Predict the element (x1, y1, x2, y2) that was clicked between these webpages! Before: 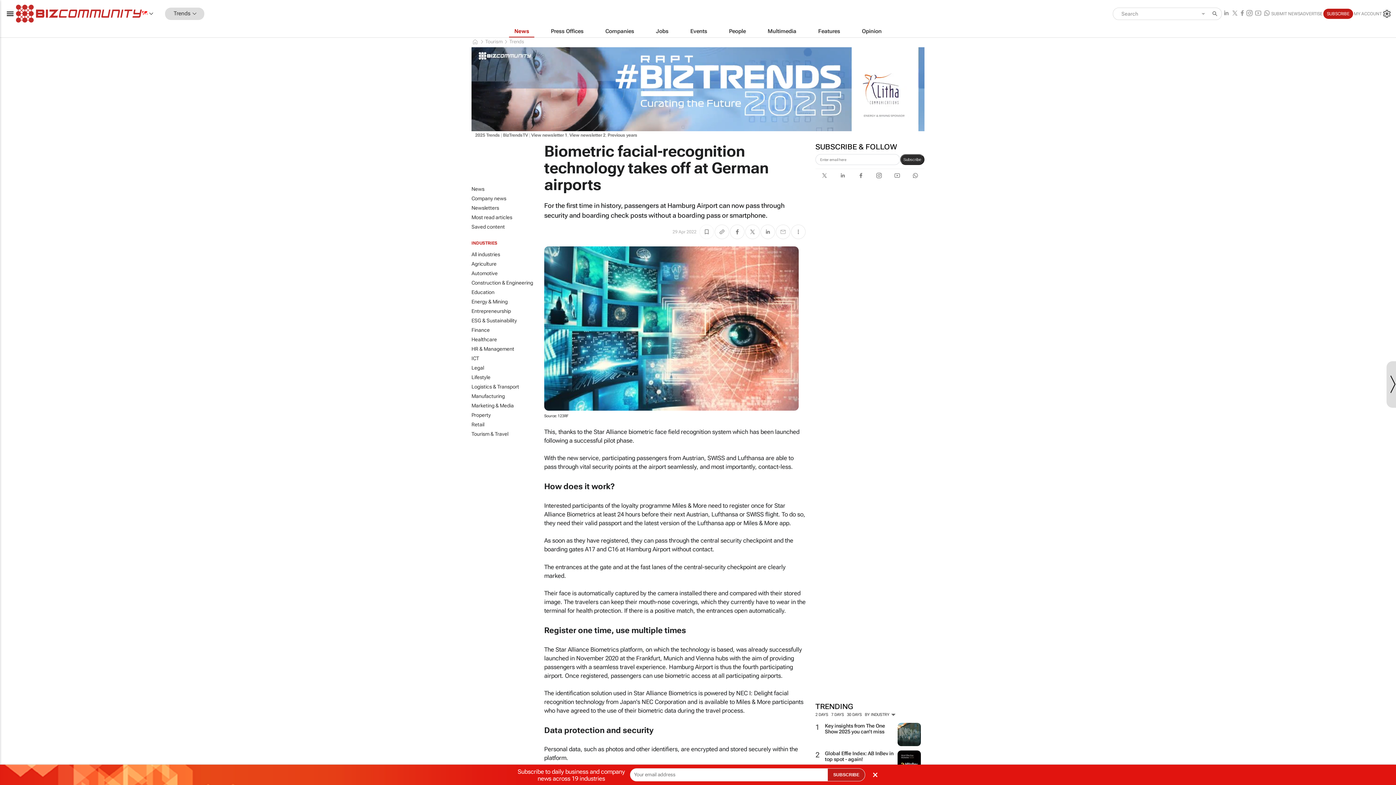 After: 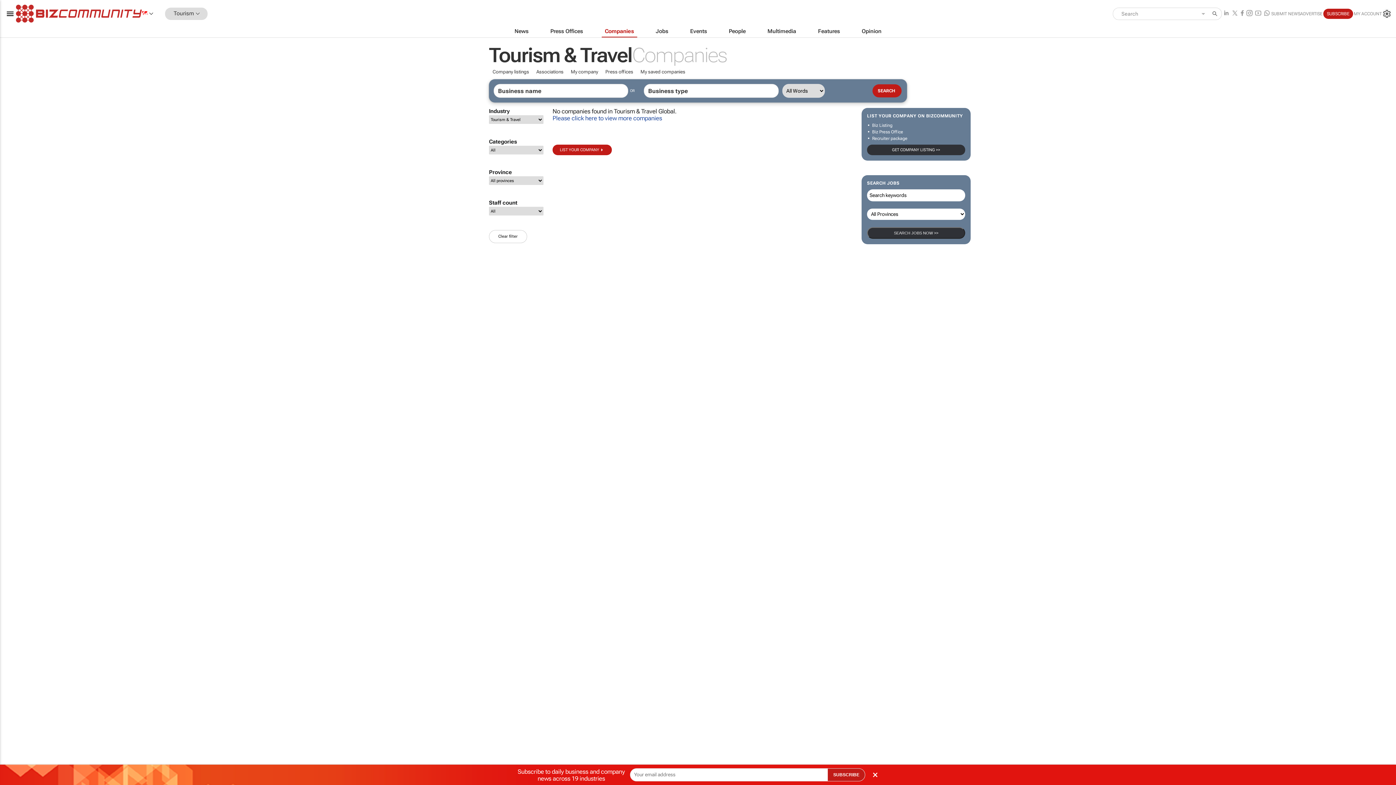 Action: bbox: (594, 25, 645, 37) label: Companies